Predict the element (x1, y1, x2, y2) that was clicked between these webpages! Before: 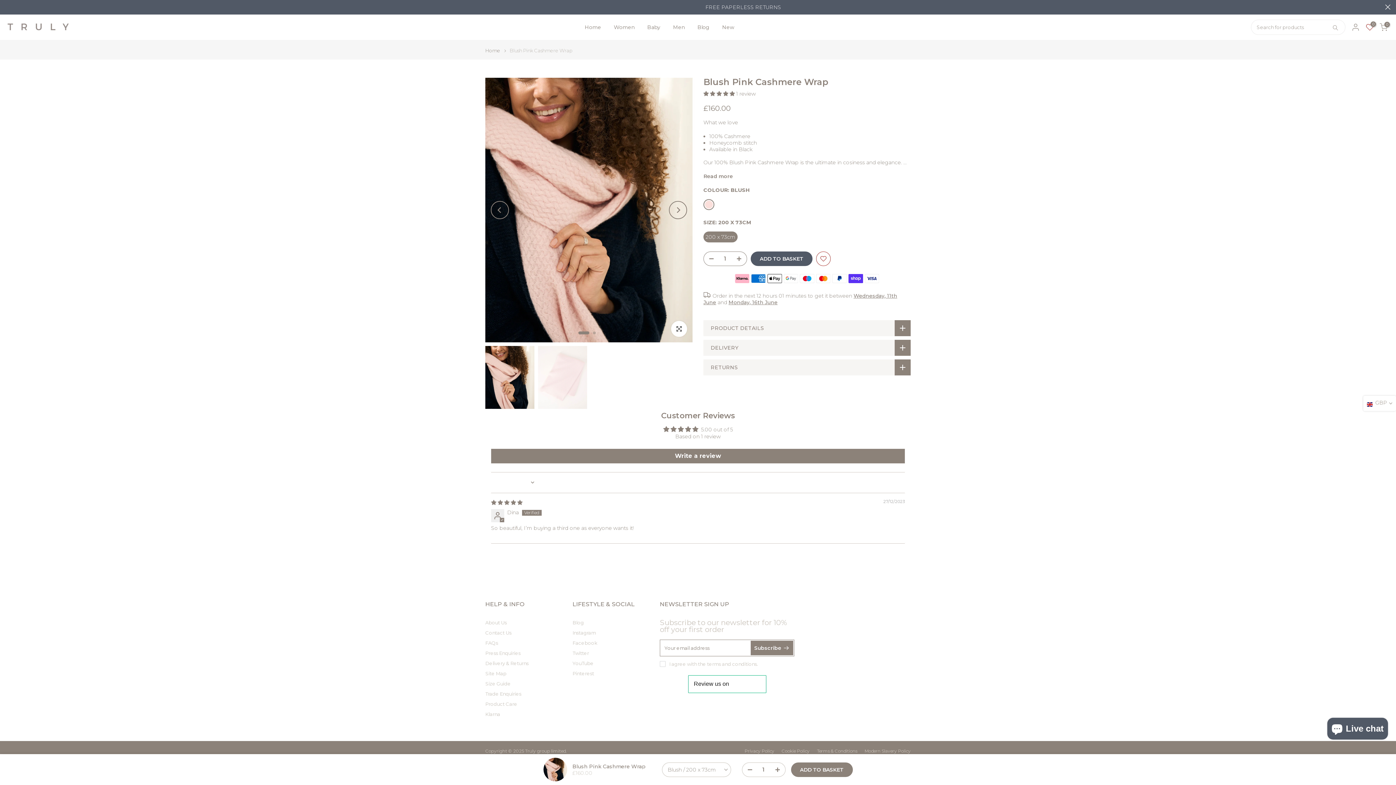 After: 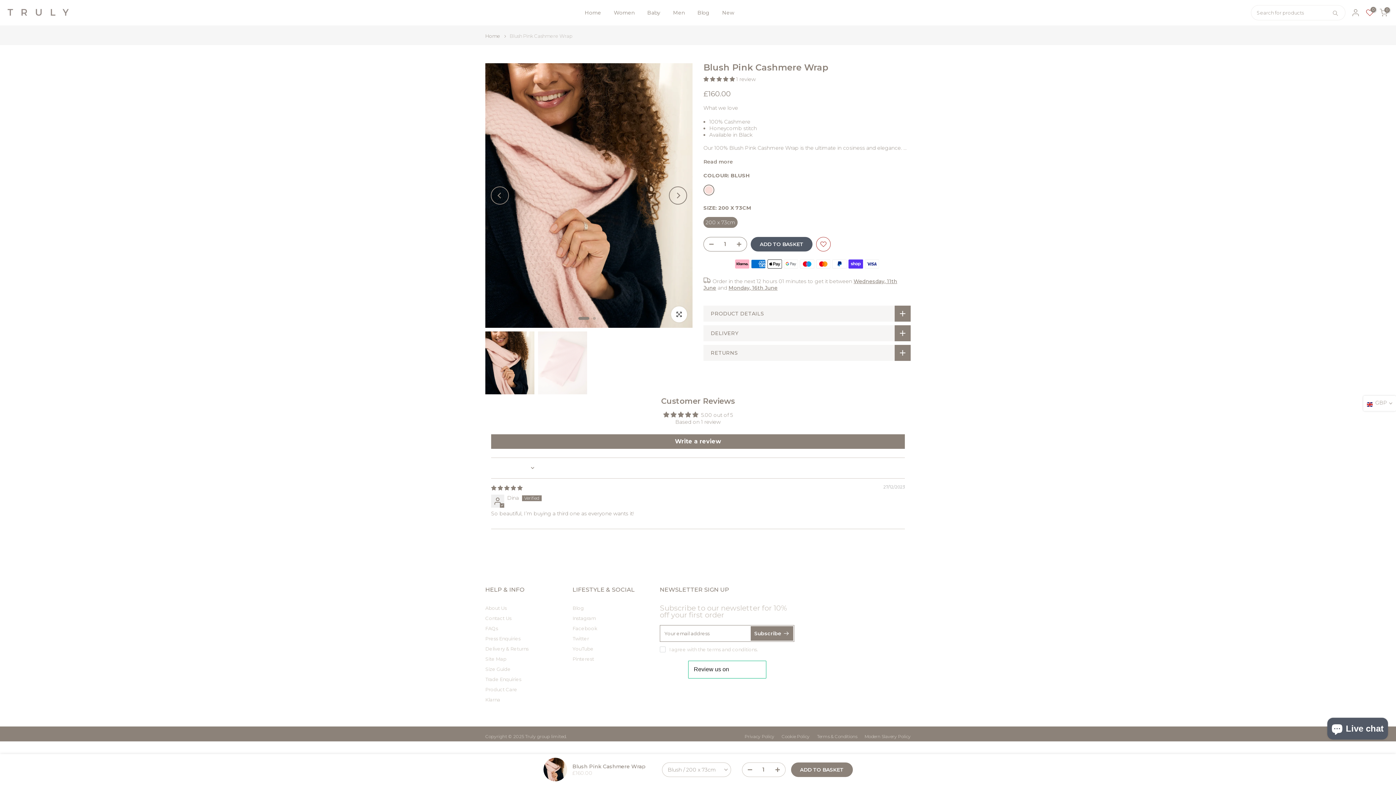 Action: label:  close bbox: (1385, 4, 1390, 9)